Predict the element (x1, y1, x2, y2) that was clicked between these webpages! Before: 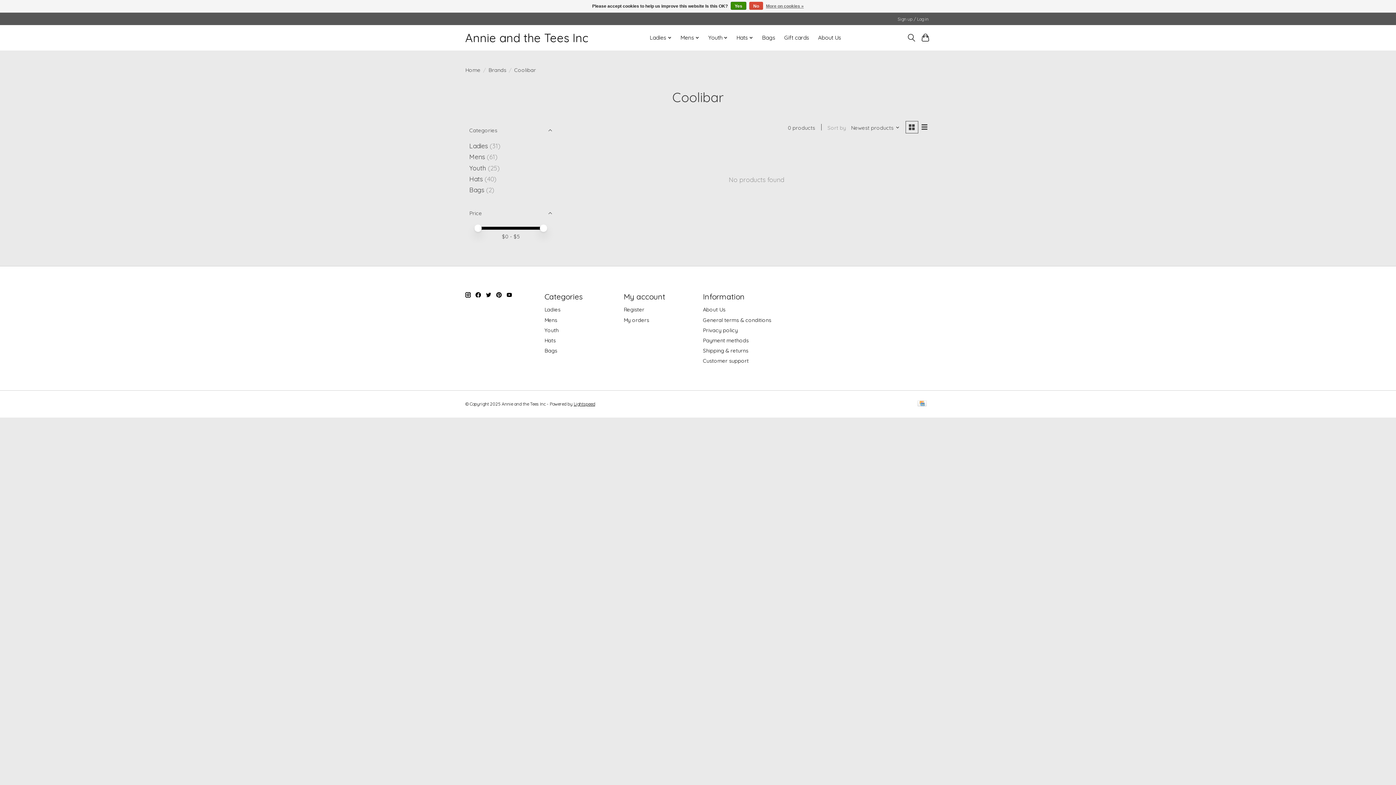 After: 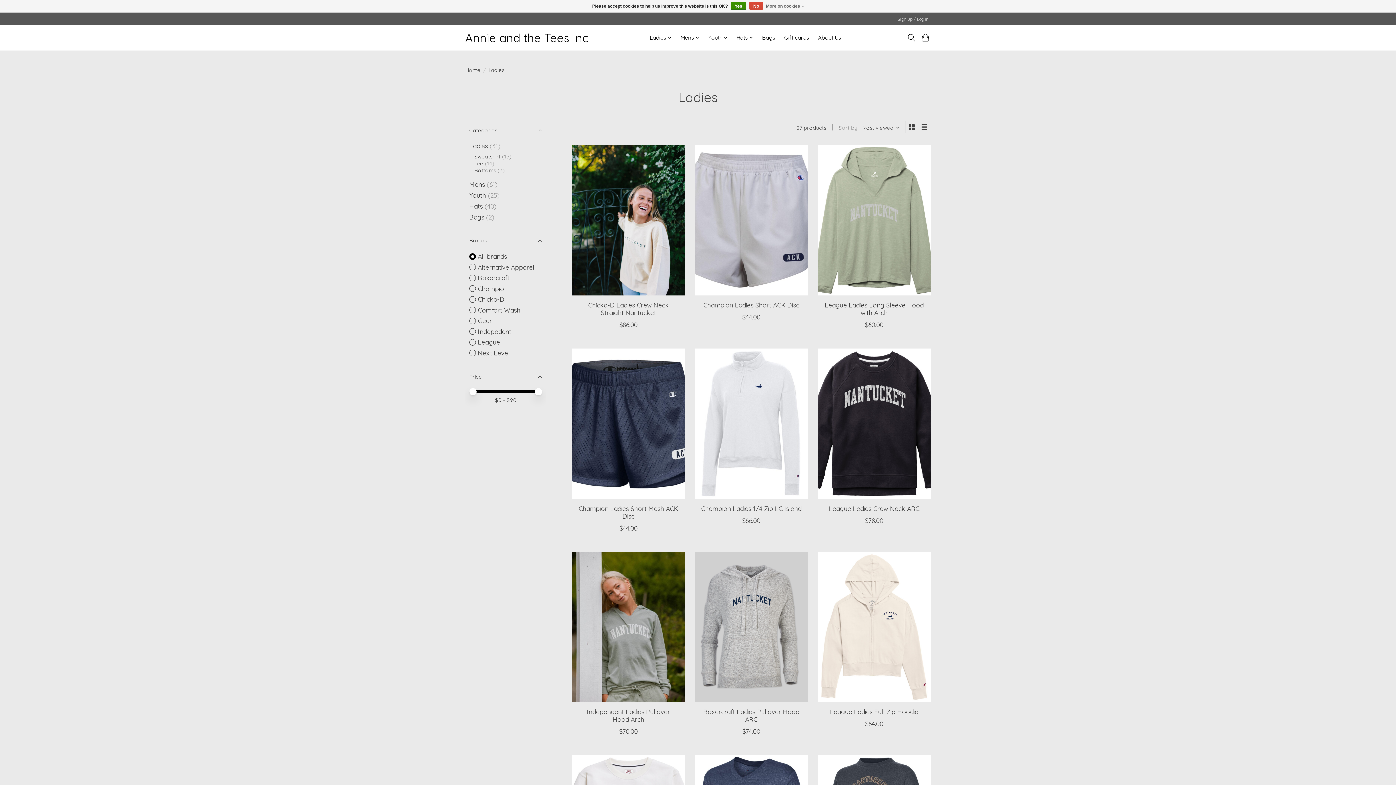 Action: label: Ladies bbox: (469, 141, 488, 149)